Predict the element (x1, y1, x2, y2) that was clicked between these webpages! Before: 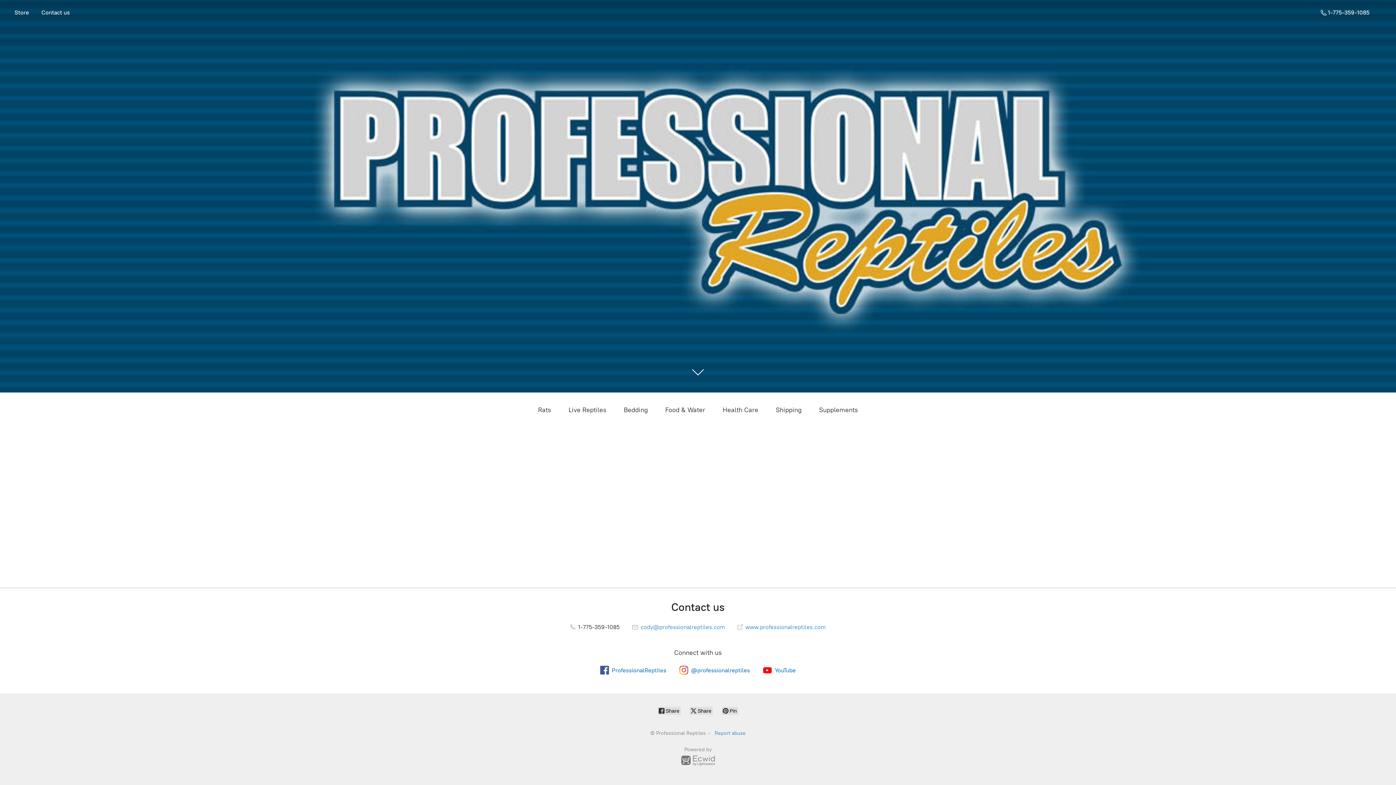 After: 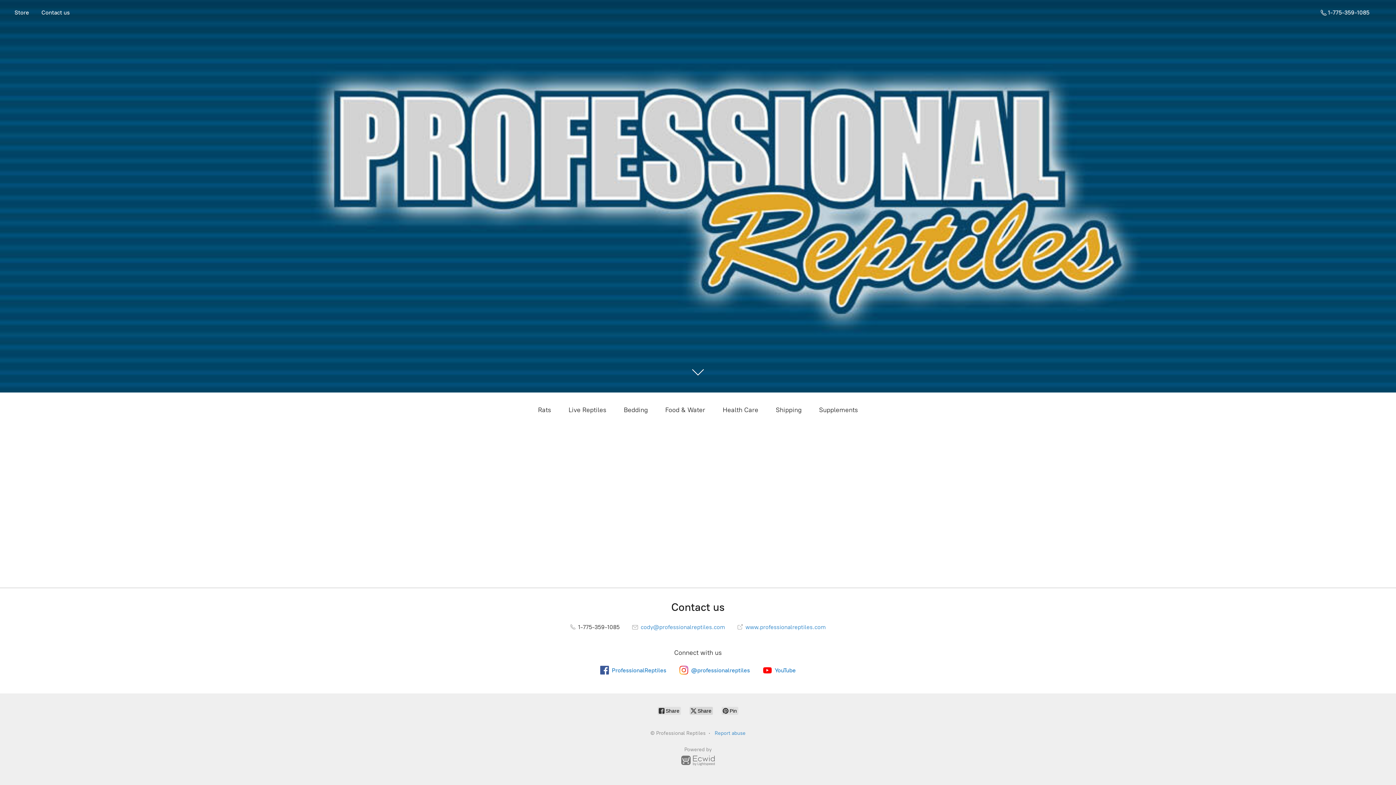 Action: bbox: (689, 707, 713, 715) label:  Share